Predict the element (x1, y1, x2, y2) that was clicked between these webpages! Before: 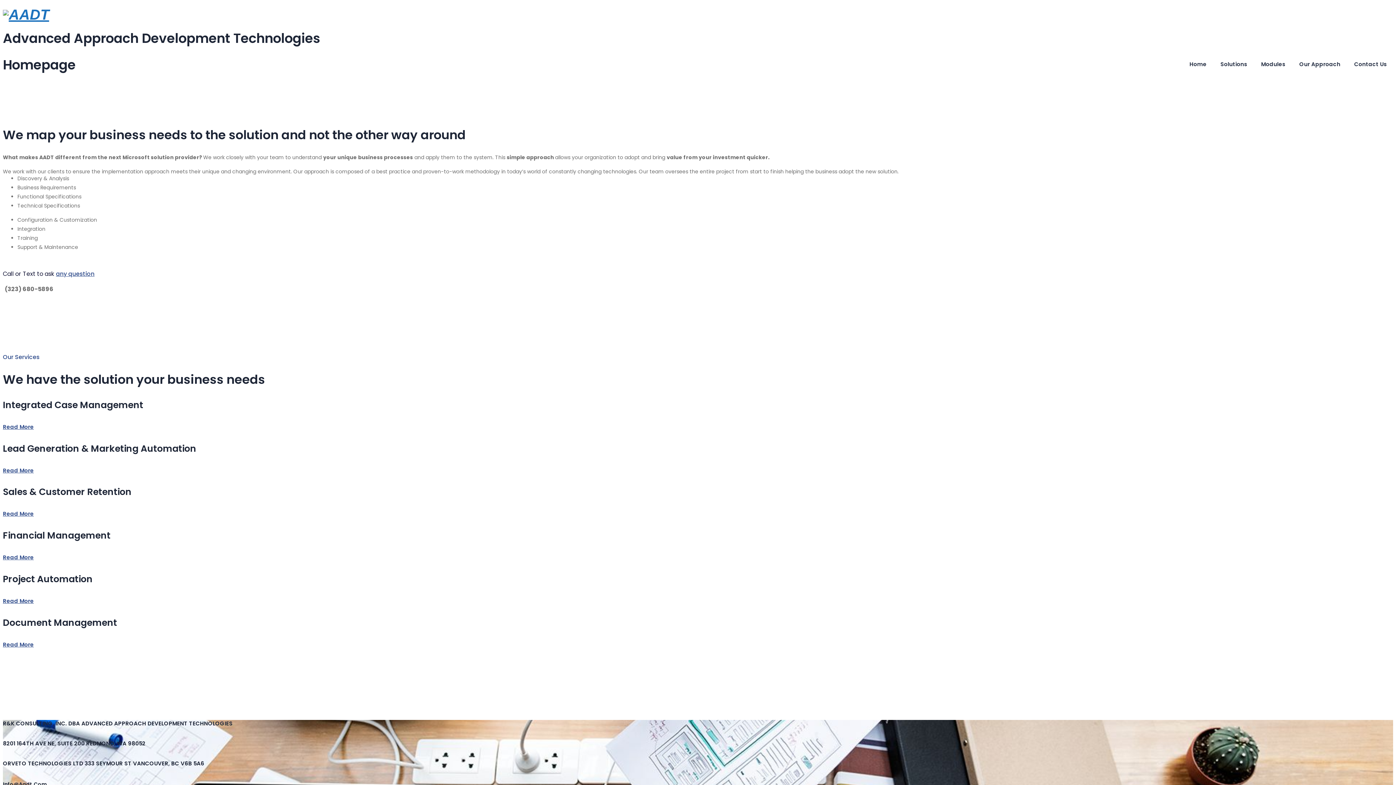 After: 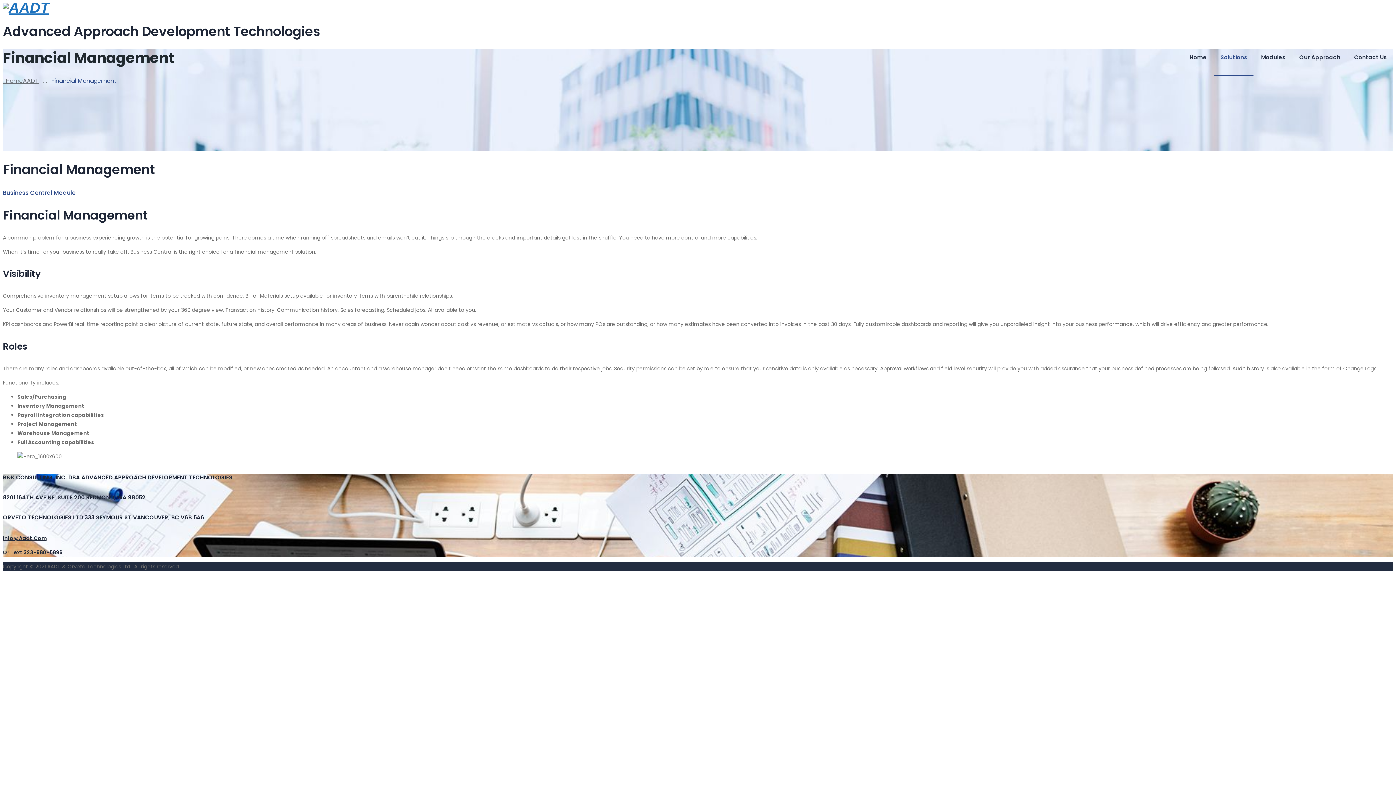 Action: bbox: (2, 553, 33, 561) label: Read More